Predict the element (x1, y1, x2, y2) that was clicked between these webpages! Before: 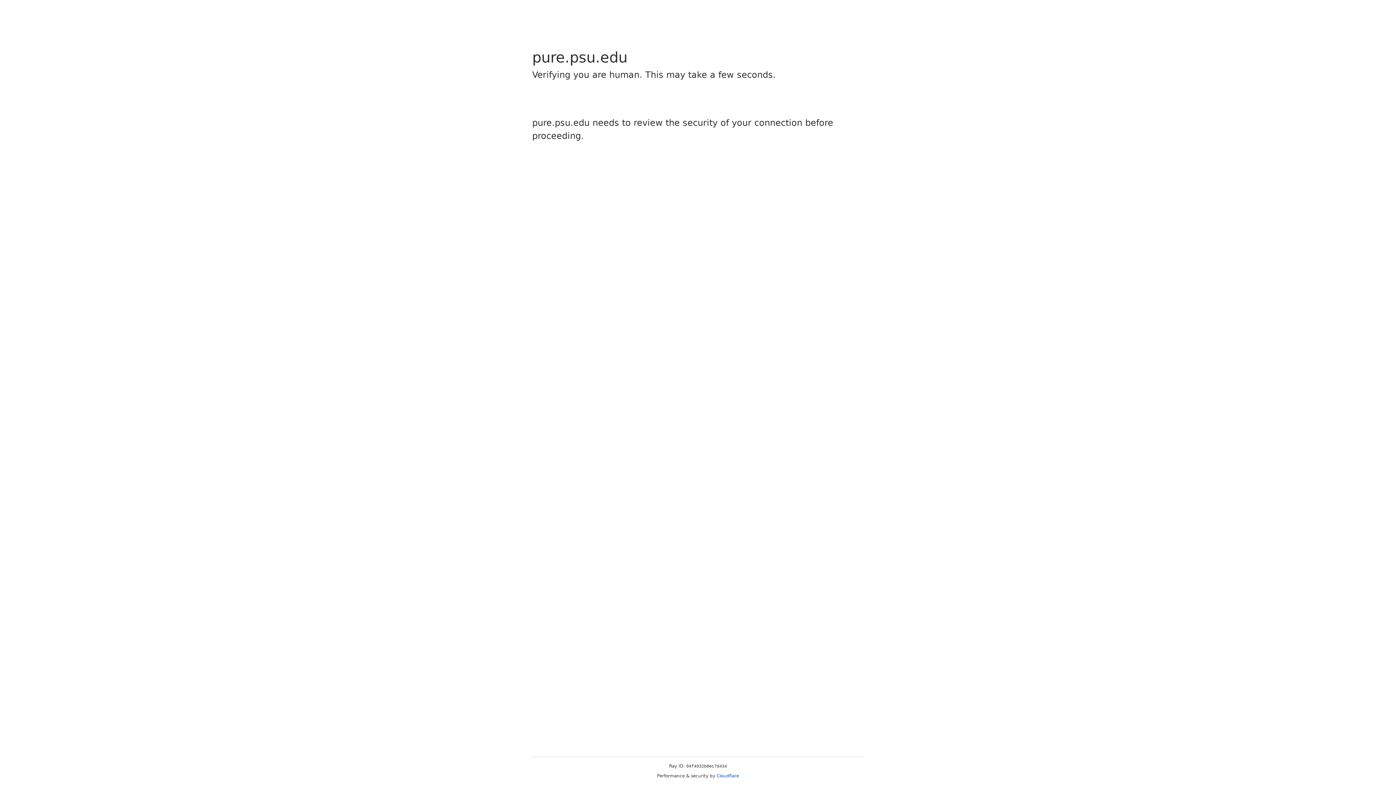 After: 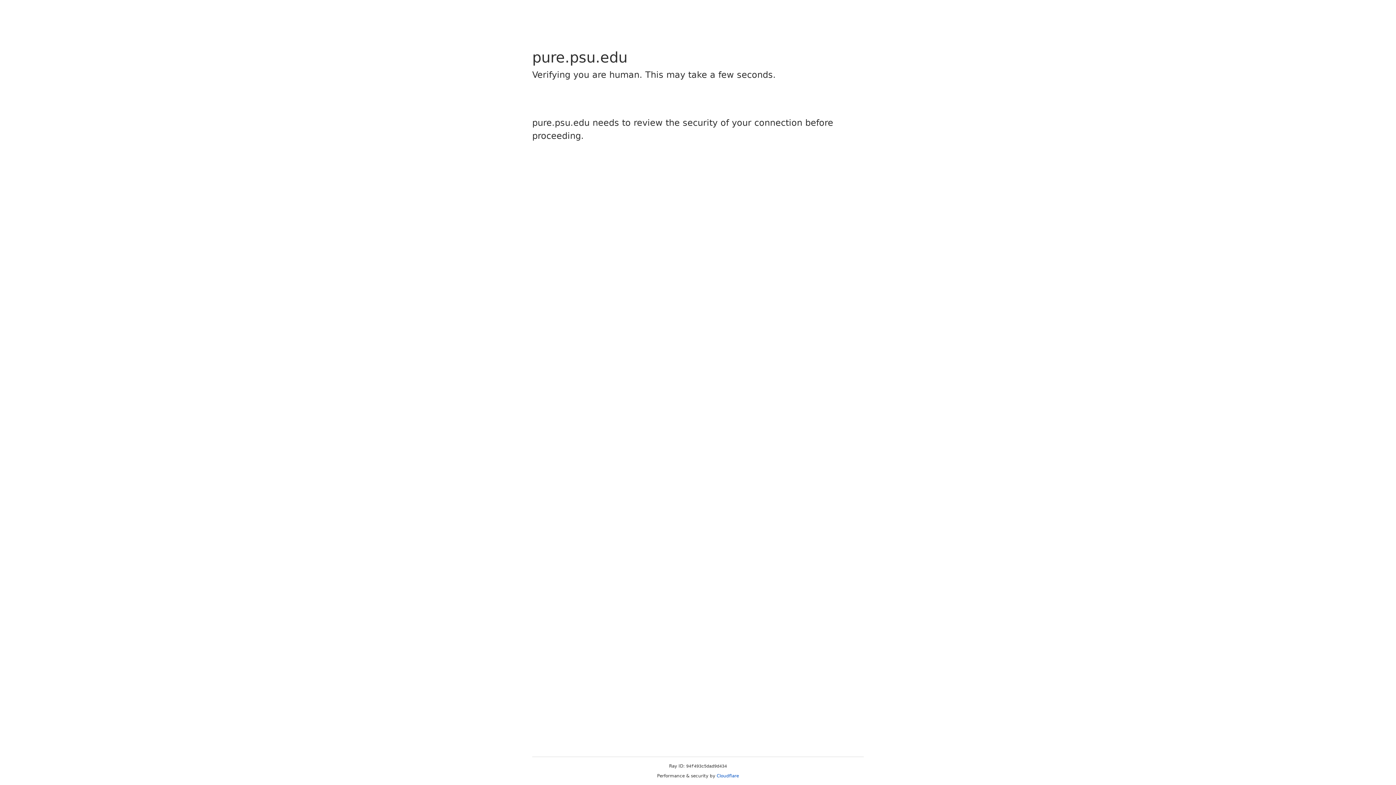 Action: bbox: (716, 773, 739, 778) label: Cloudflare